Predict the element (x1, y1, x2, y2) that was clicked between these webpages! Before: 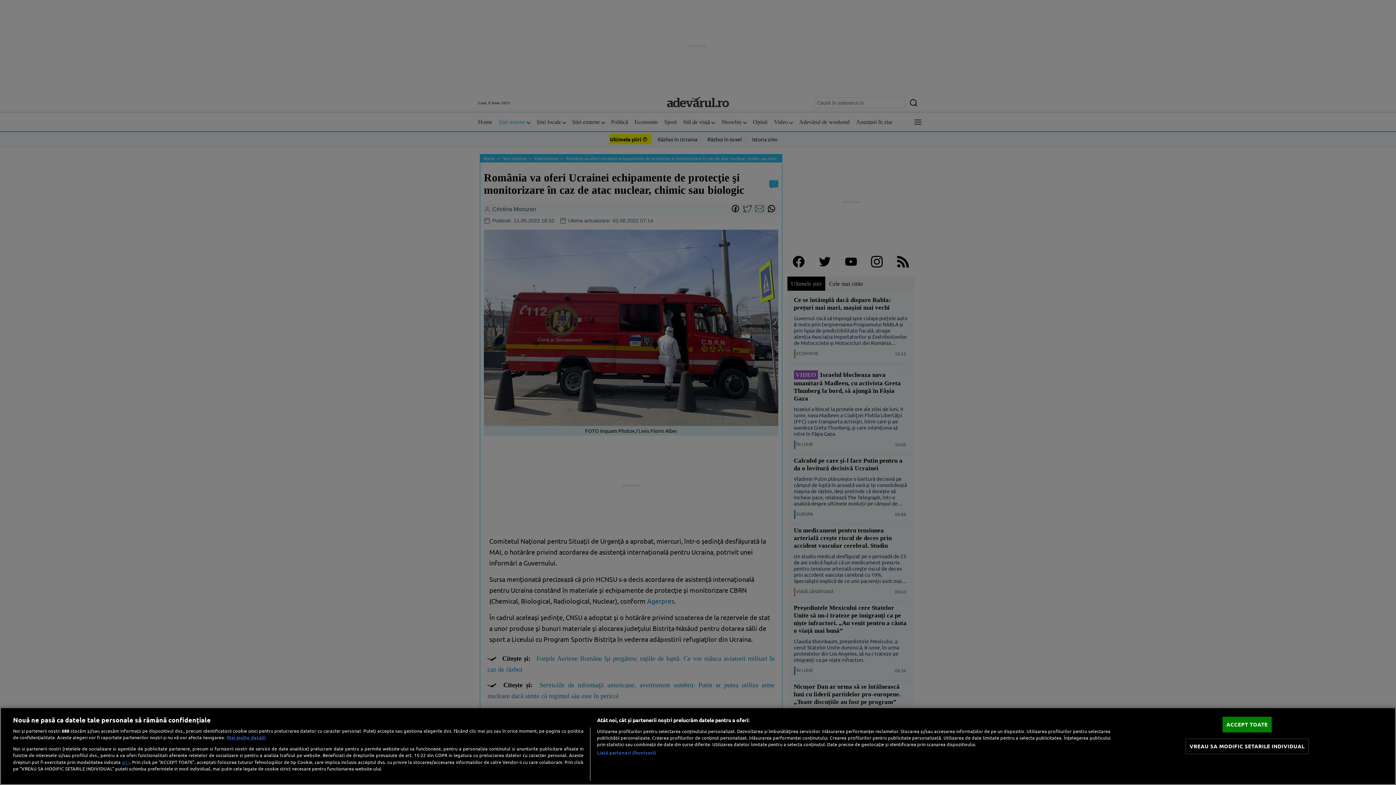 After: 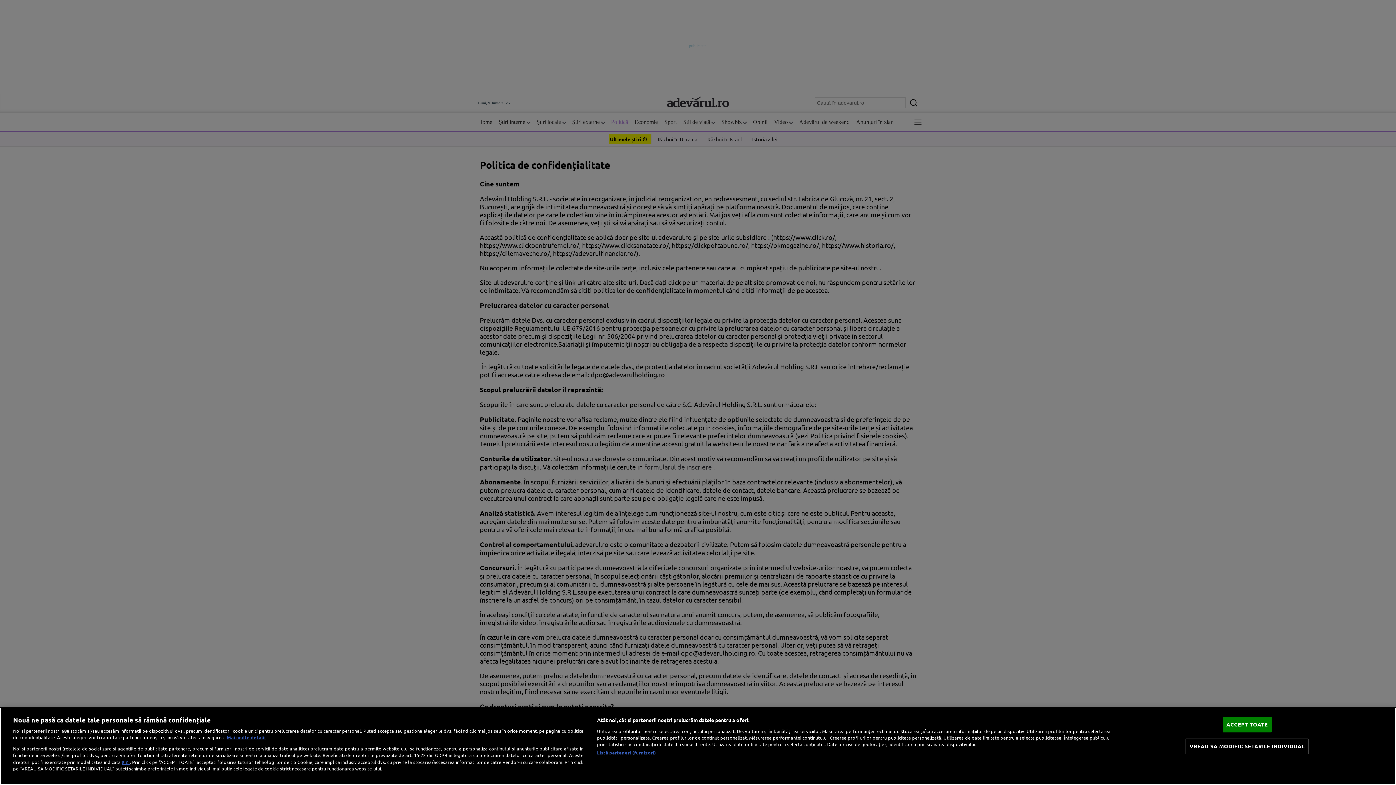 Action: label: aici bbox: (121, 758, 129, 765)